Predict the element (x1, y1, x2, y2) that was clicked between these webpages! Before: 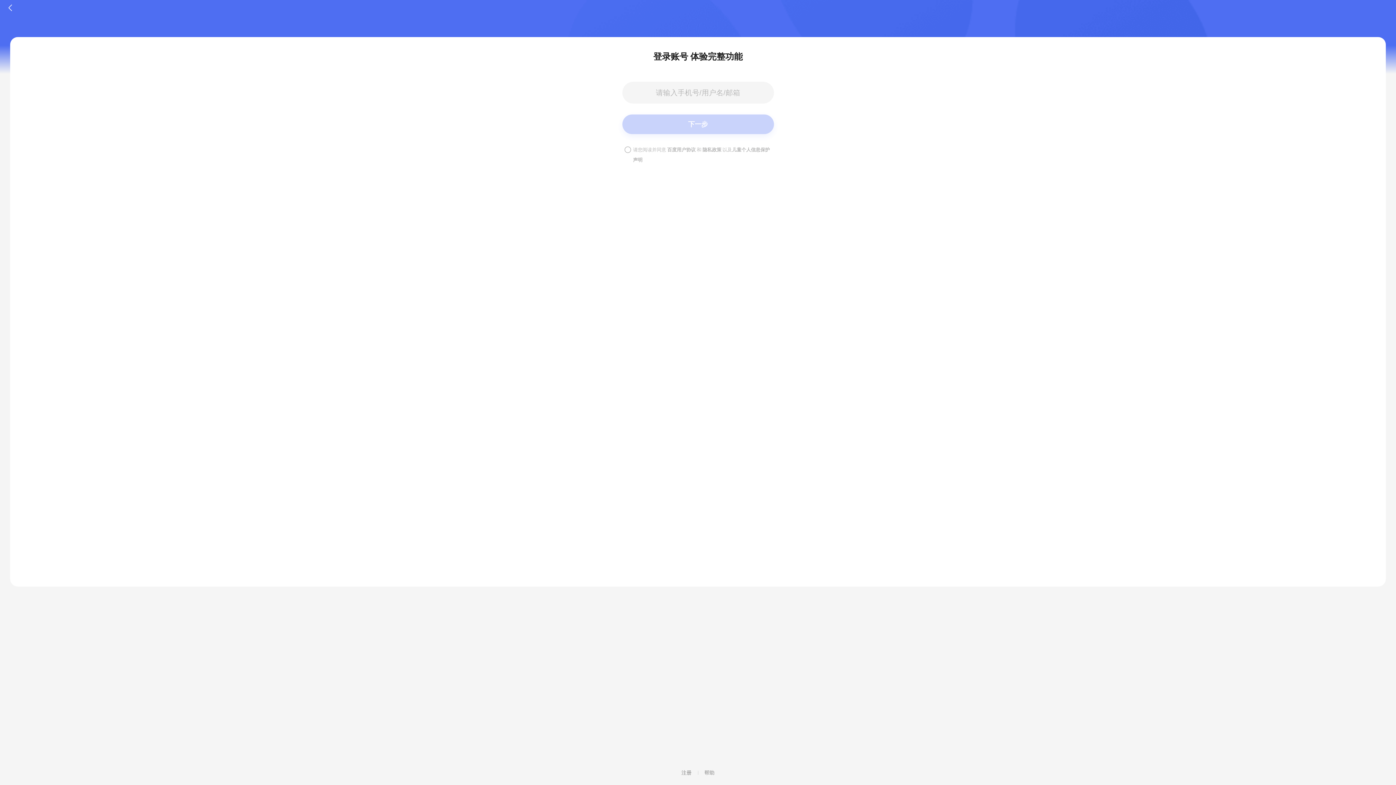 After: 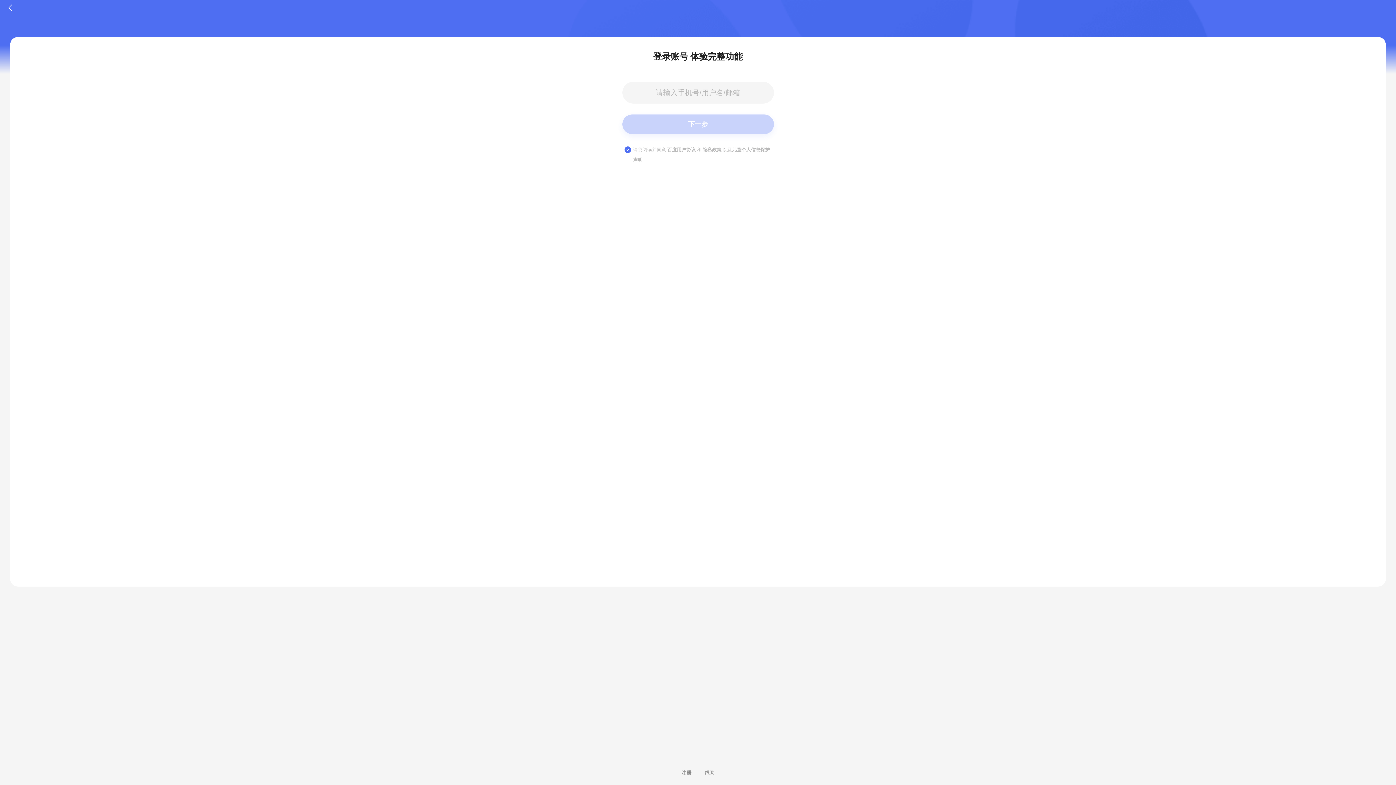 Action: bbox: (622, 144, 633, 155) label: 请勾选协议